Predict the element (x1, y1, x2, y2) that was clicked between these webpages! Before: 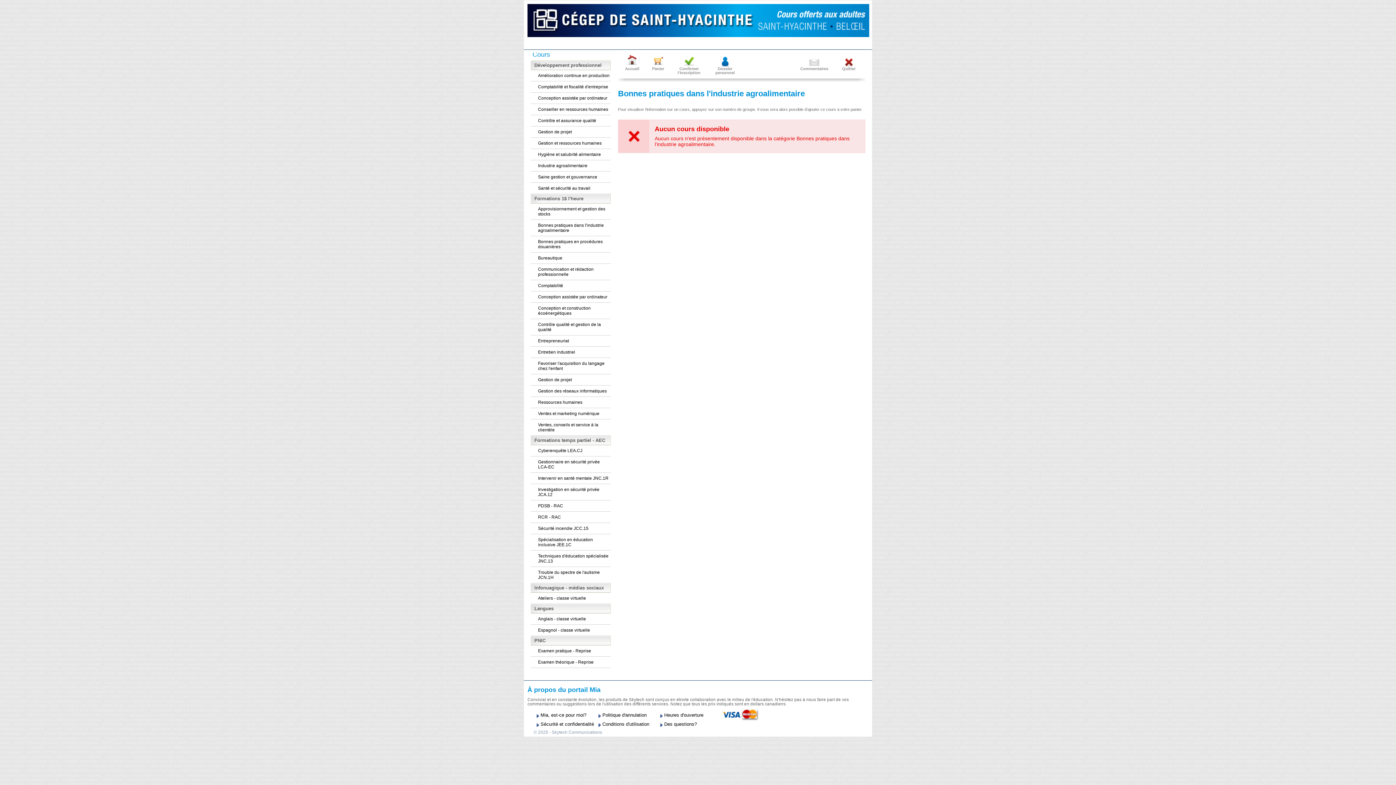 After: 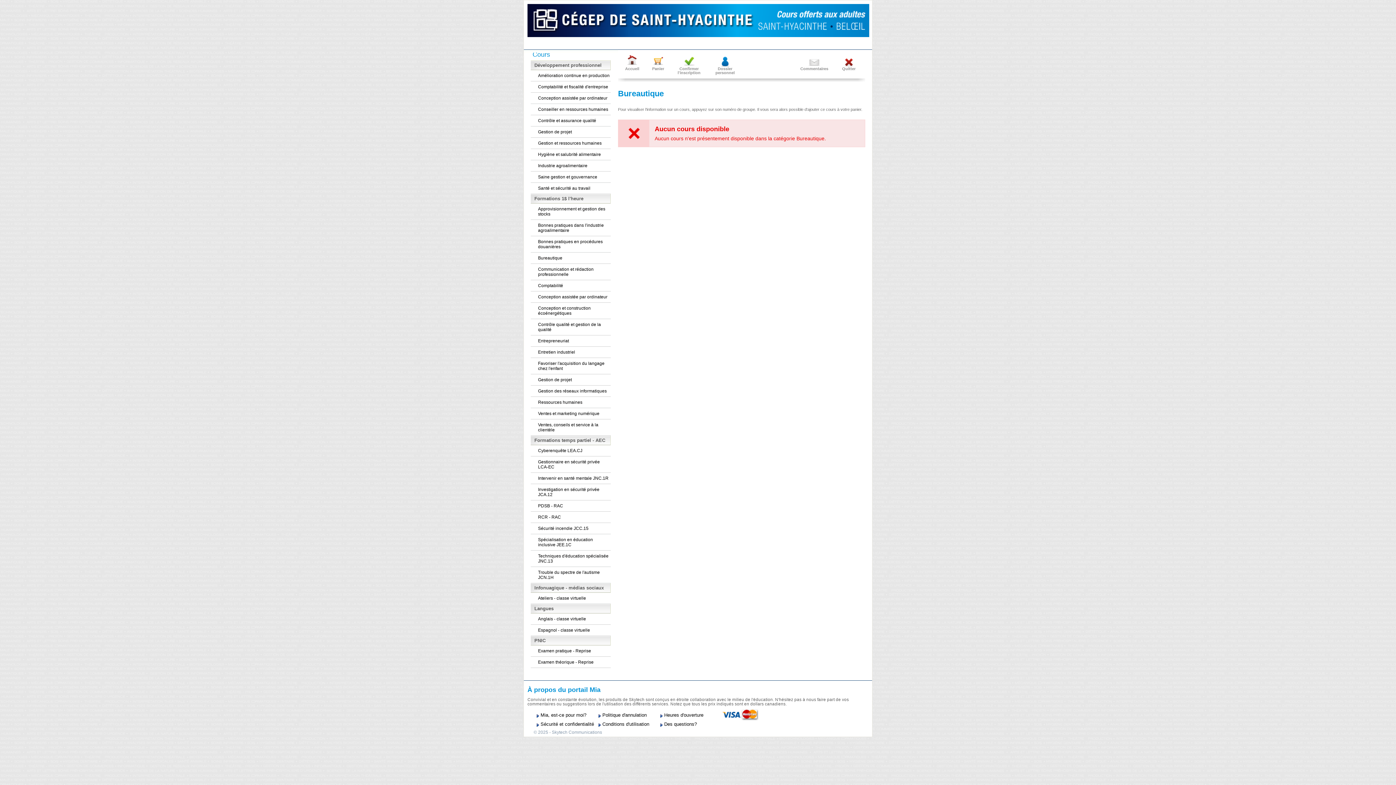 Action: label: Bureautique bbox: (538, 253, 610, 262)